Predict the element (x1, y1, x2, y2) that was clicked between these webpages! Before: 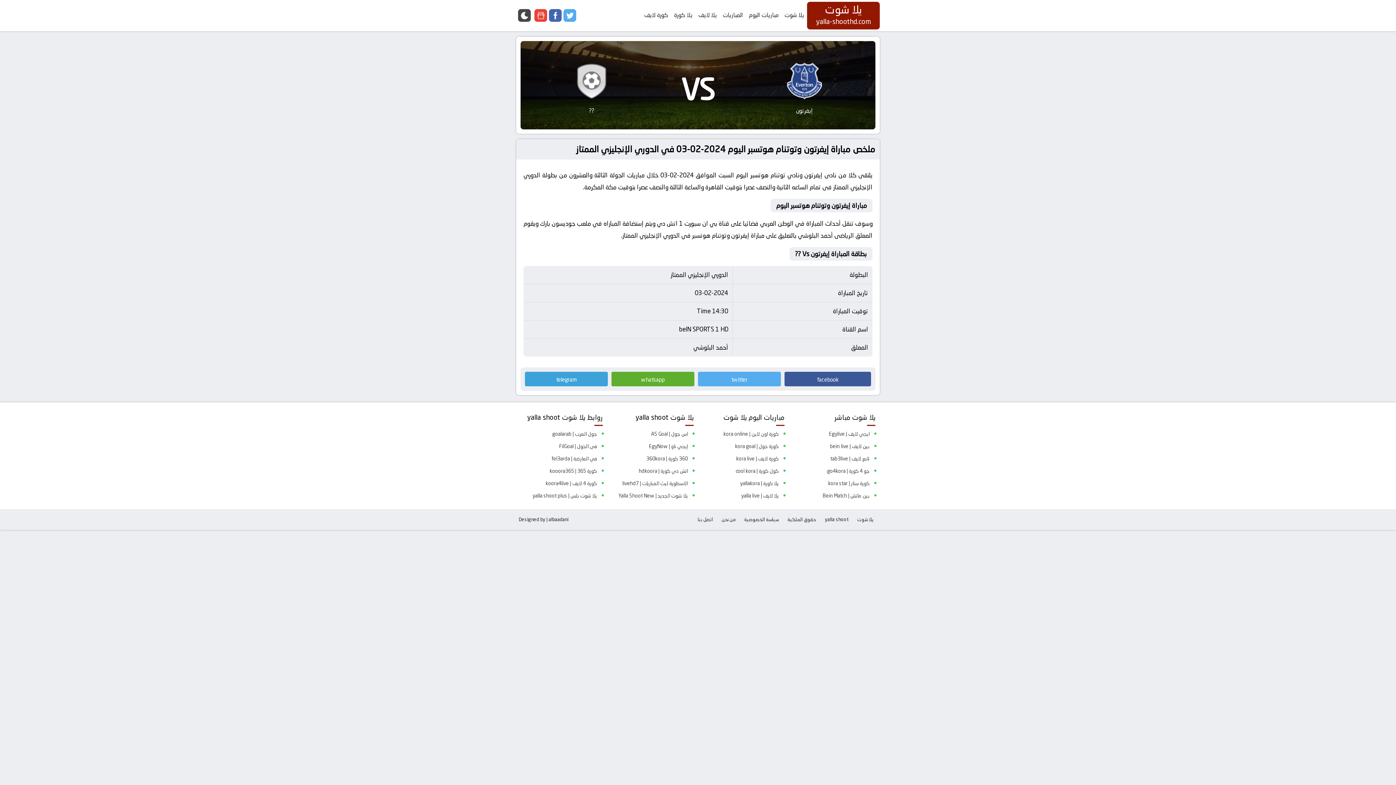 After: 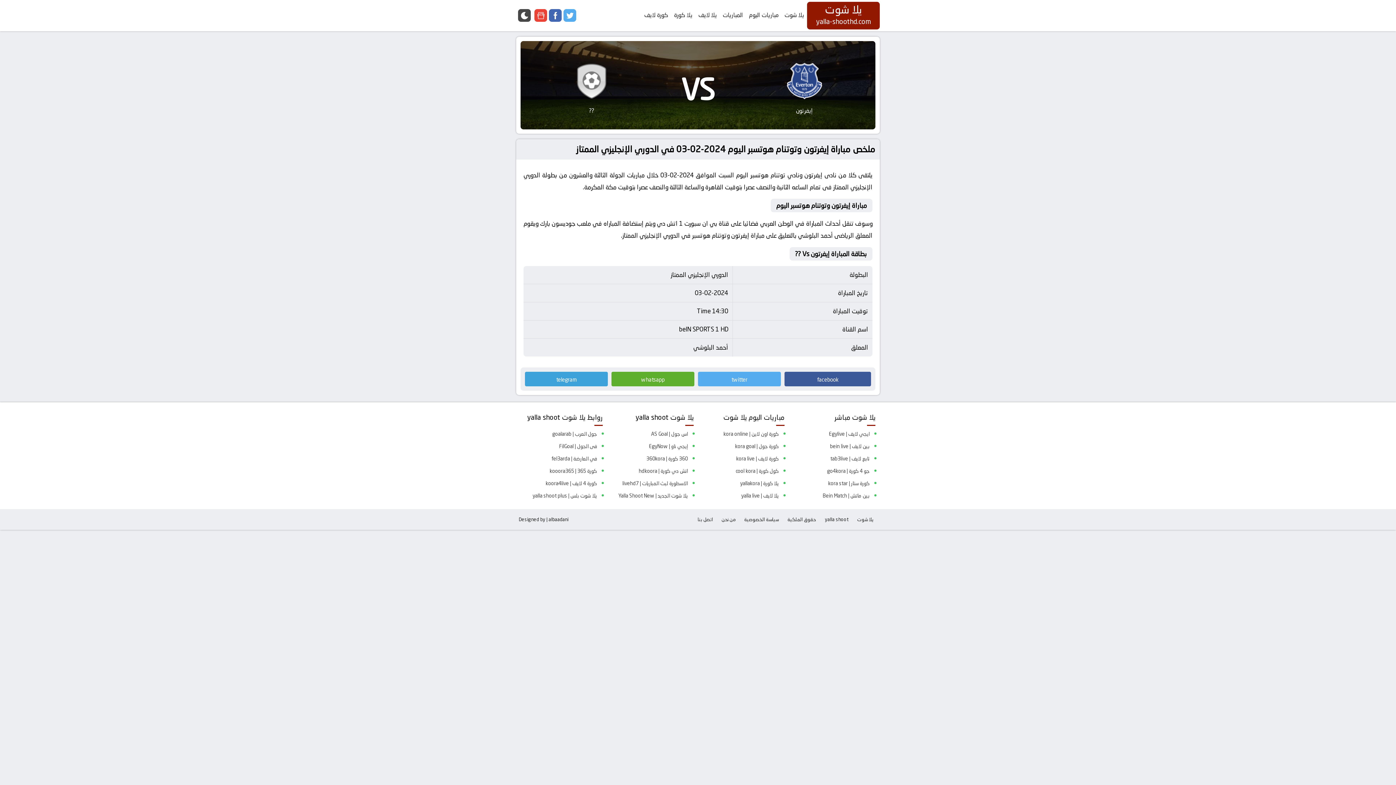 Action: label: whatsapp bbox: (611, 372, 694, 386)